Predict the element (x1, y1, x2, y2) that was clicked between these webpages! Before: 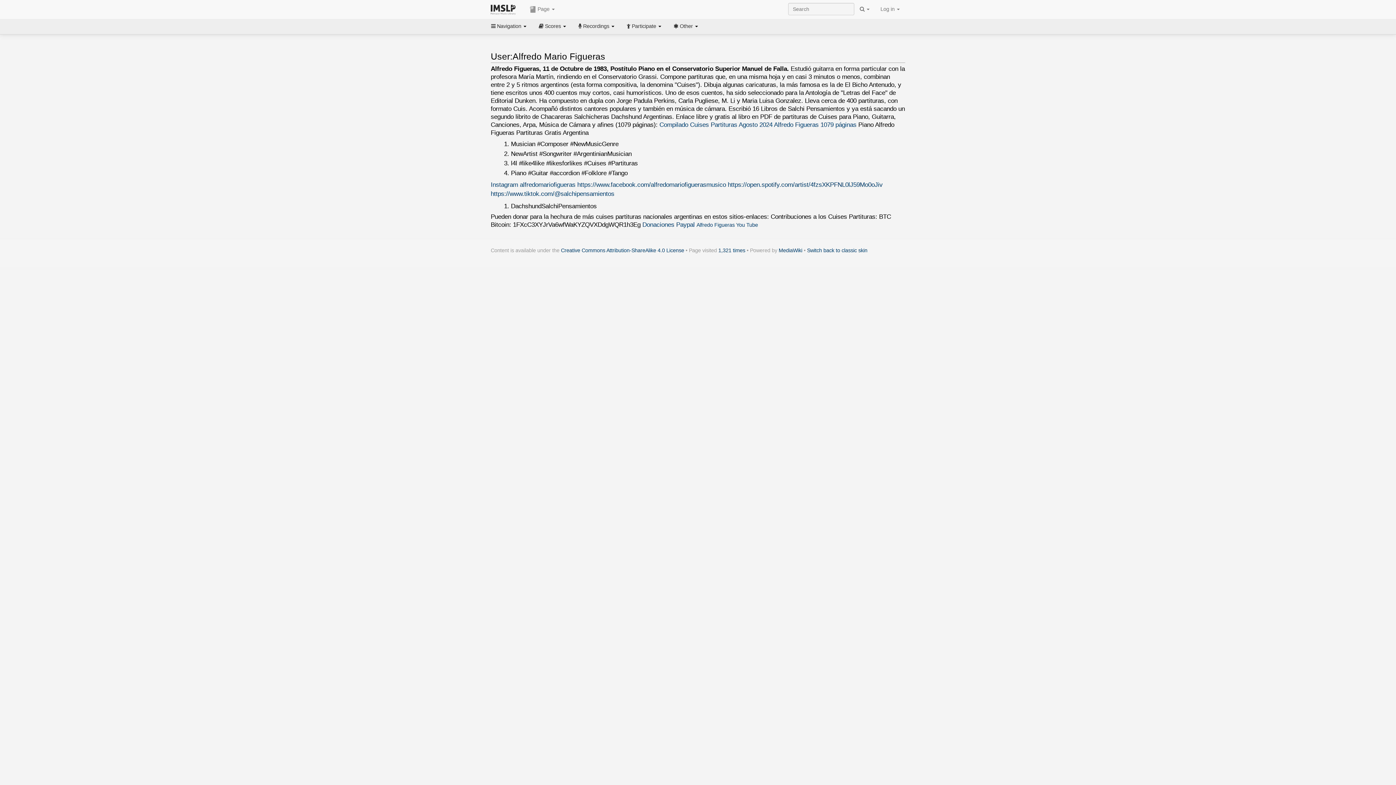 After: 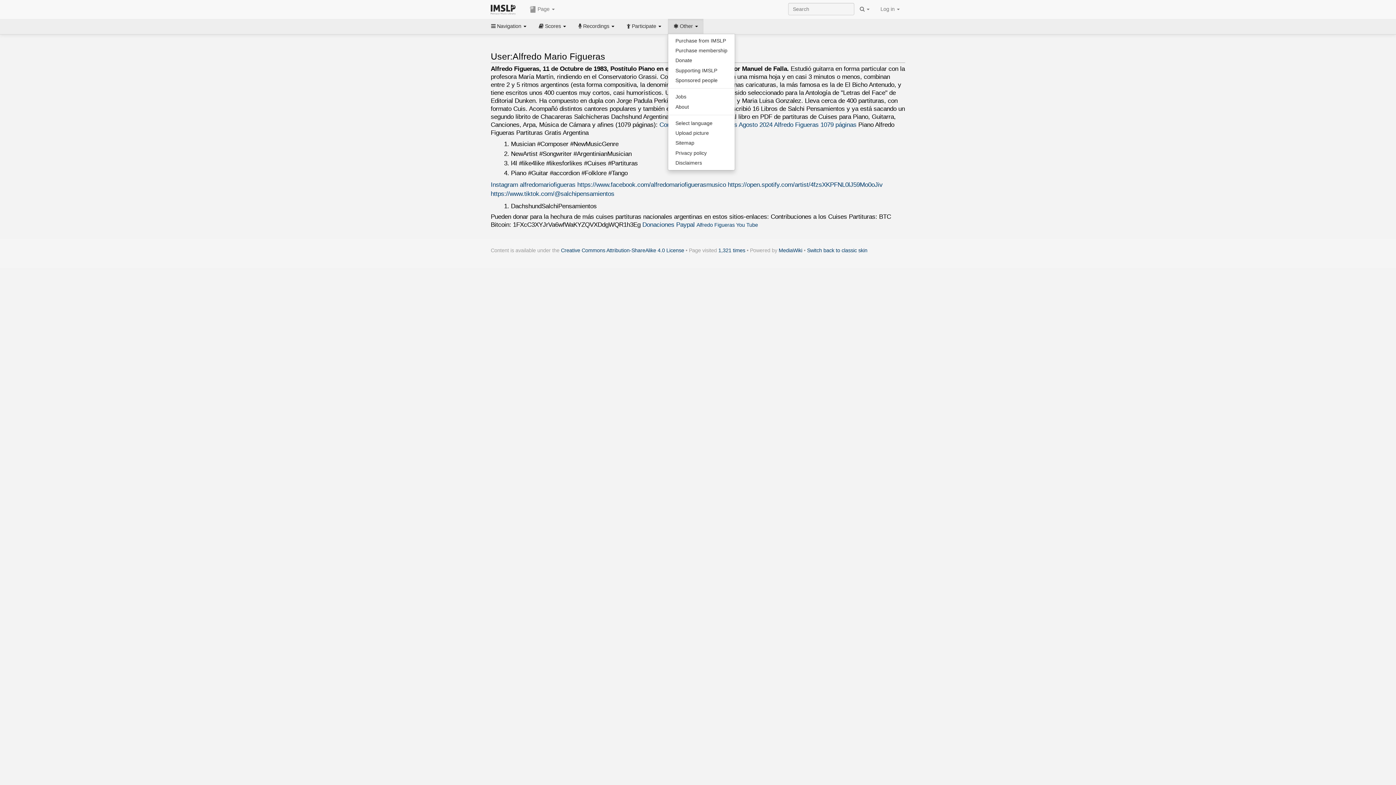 Action: bbox: (668, 18, 703, 33) label:  Other 